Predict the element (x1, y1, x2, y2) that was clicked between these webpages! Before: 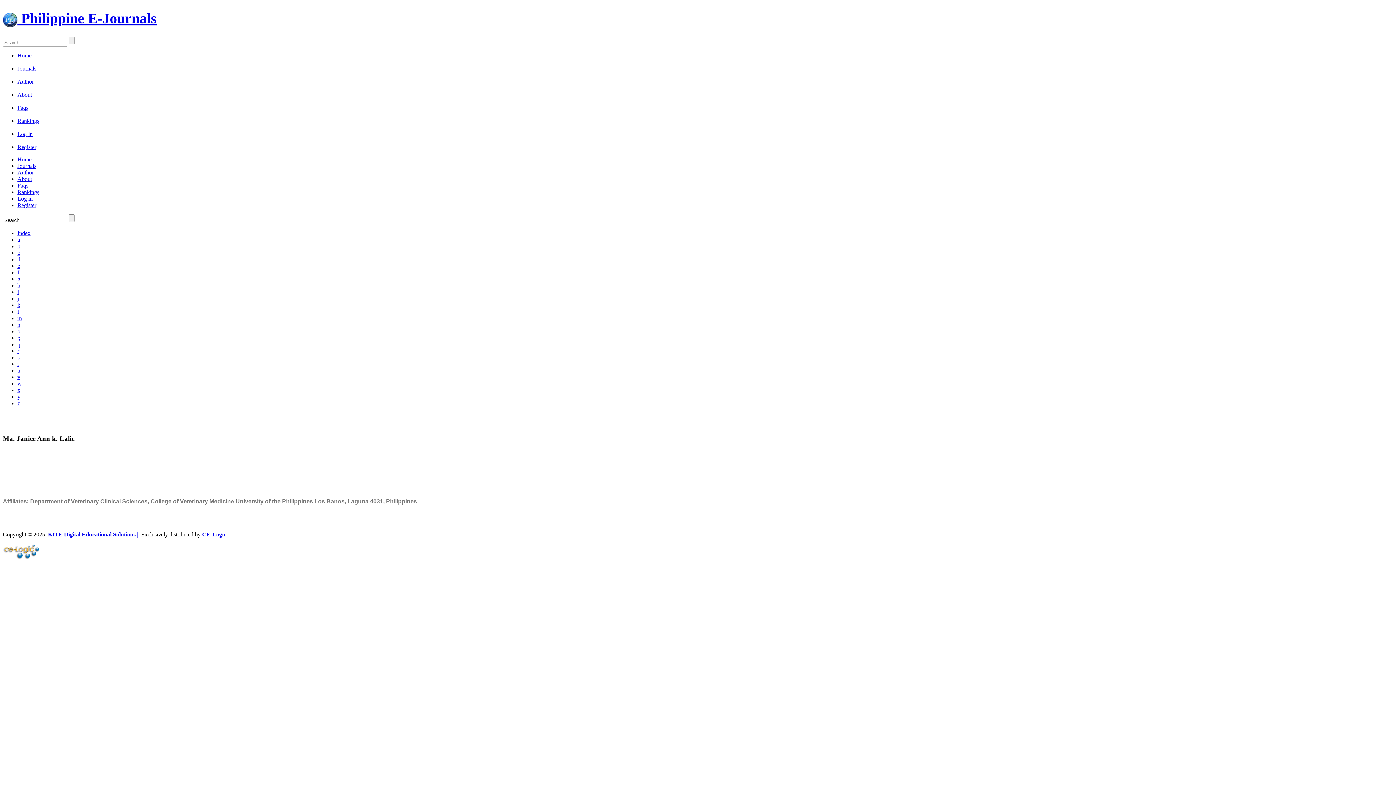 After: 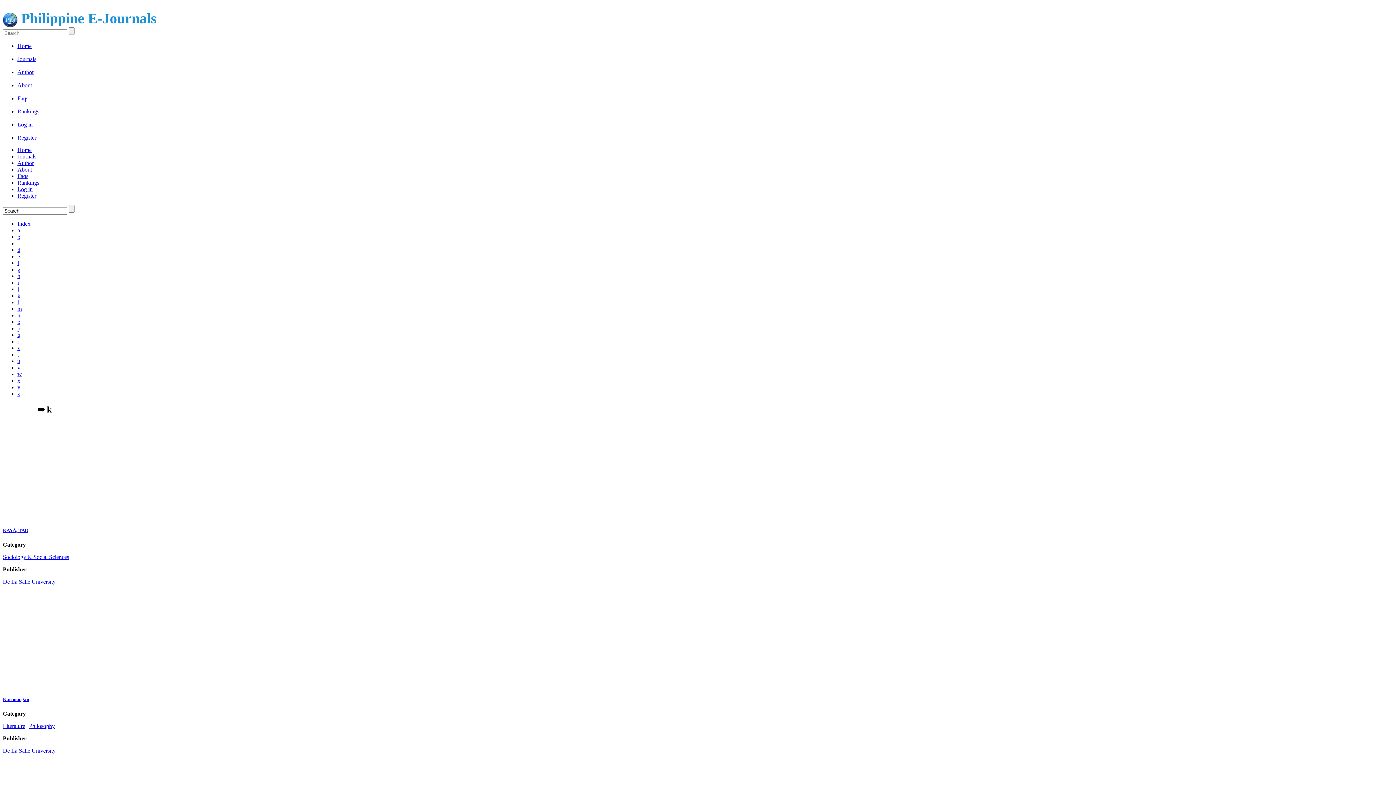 Action: label: k bbox: (17, 302, 20, 308)